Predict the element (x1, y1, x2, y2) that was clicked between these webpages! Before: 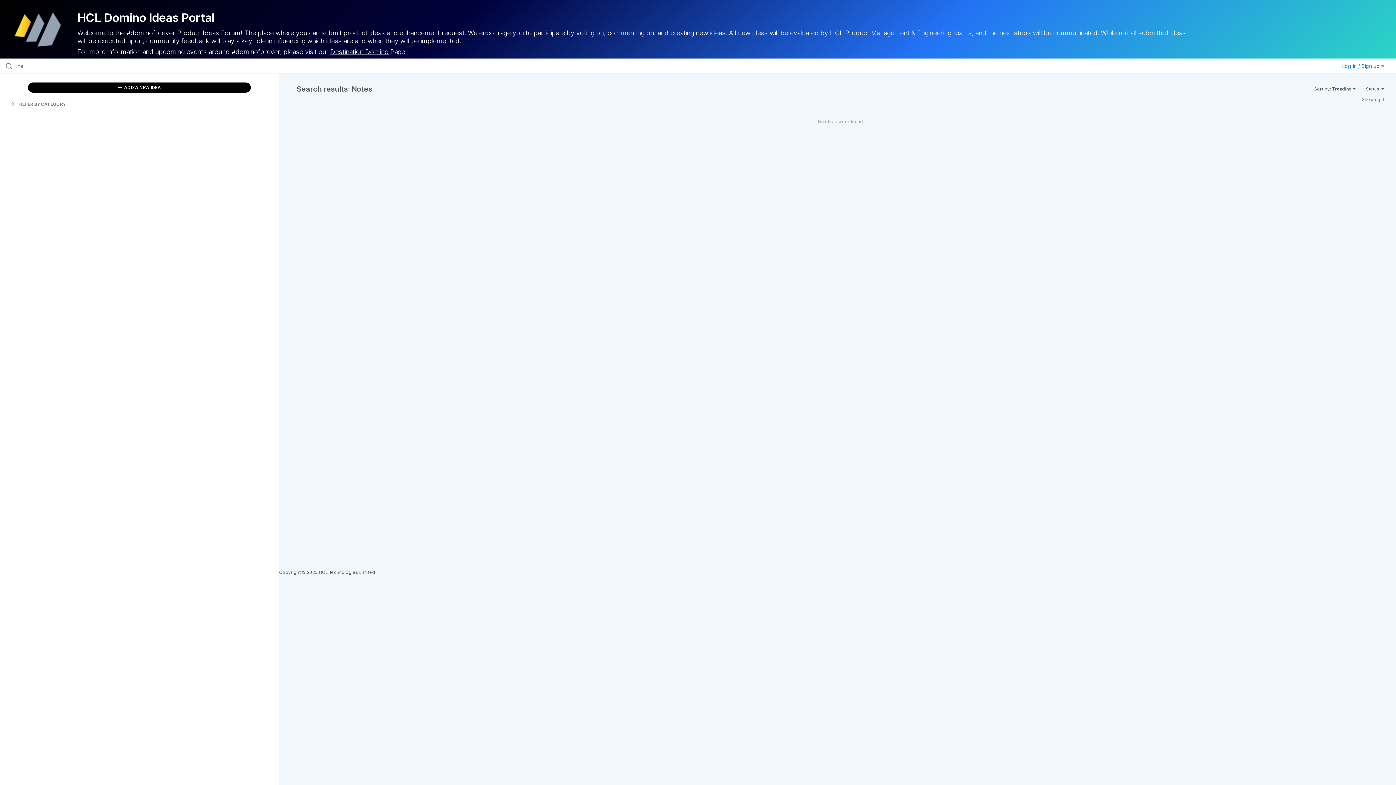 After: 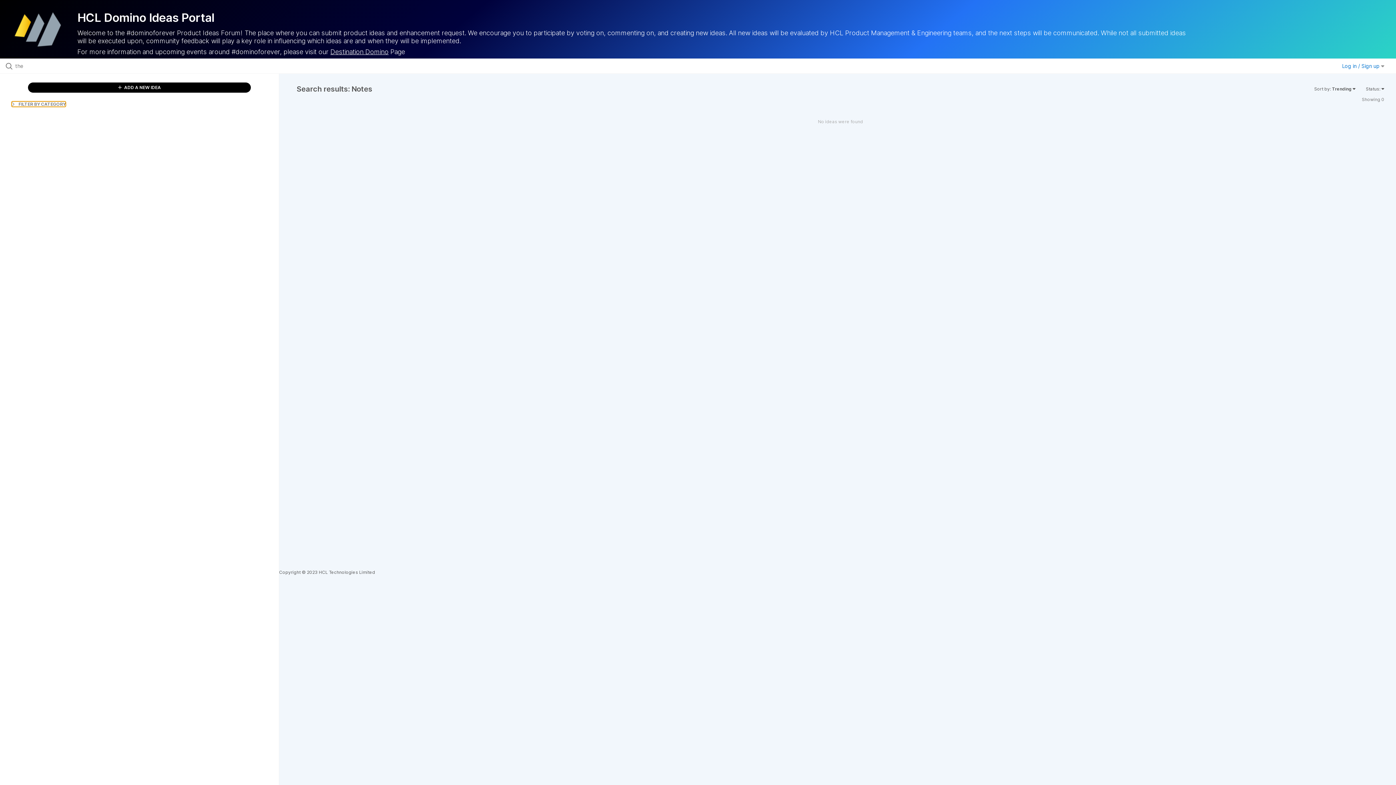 Action: label:  FILTER BY CATEGORY bbox: (11, 101, 65, 106)